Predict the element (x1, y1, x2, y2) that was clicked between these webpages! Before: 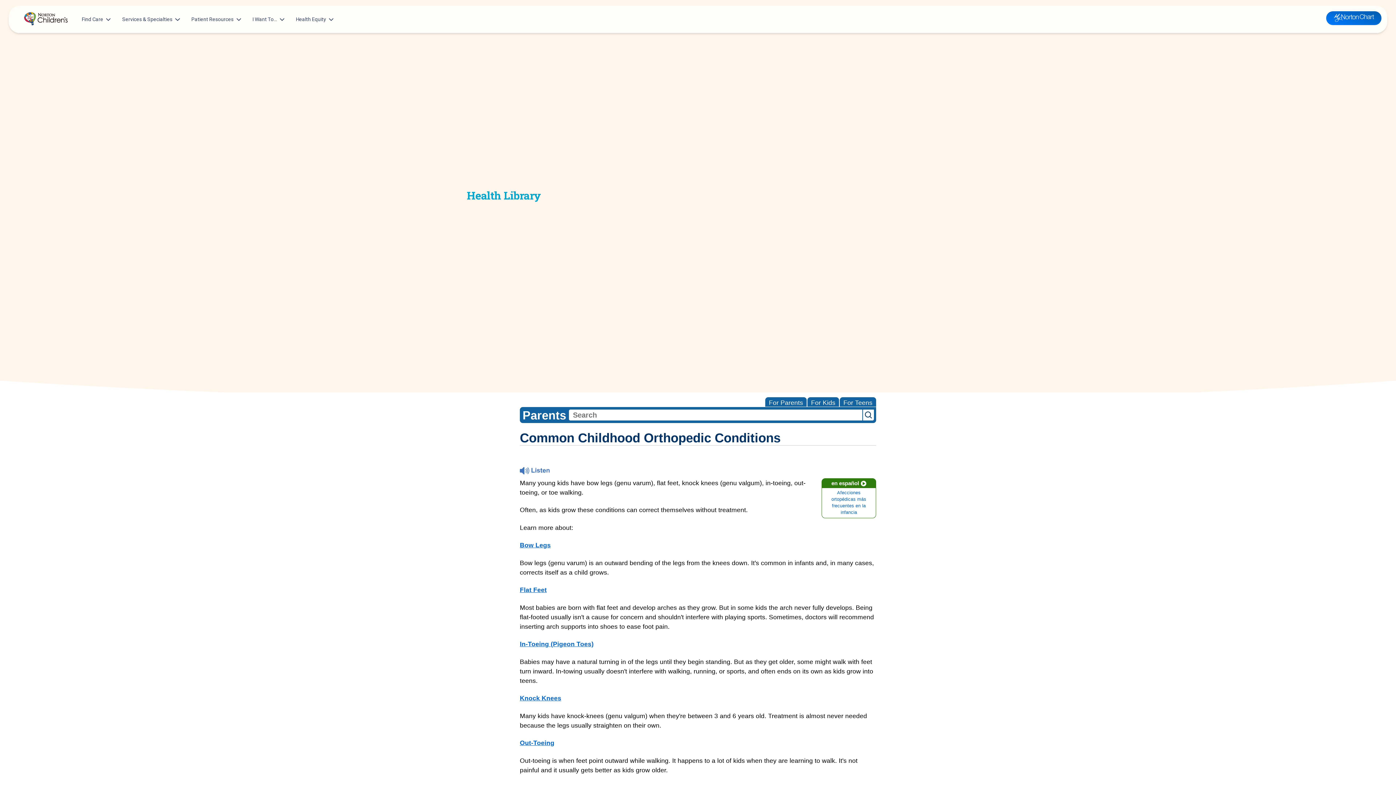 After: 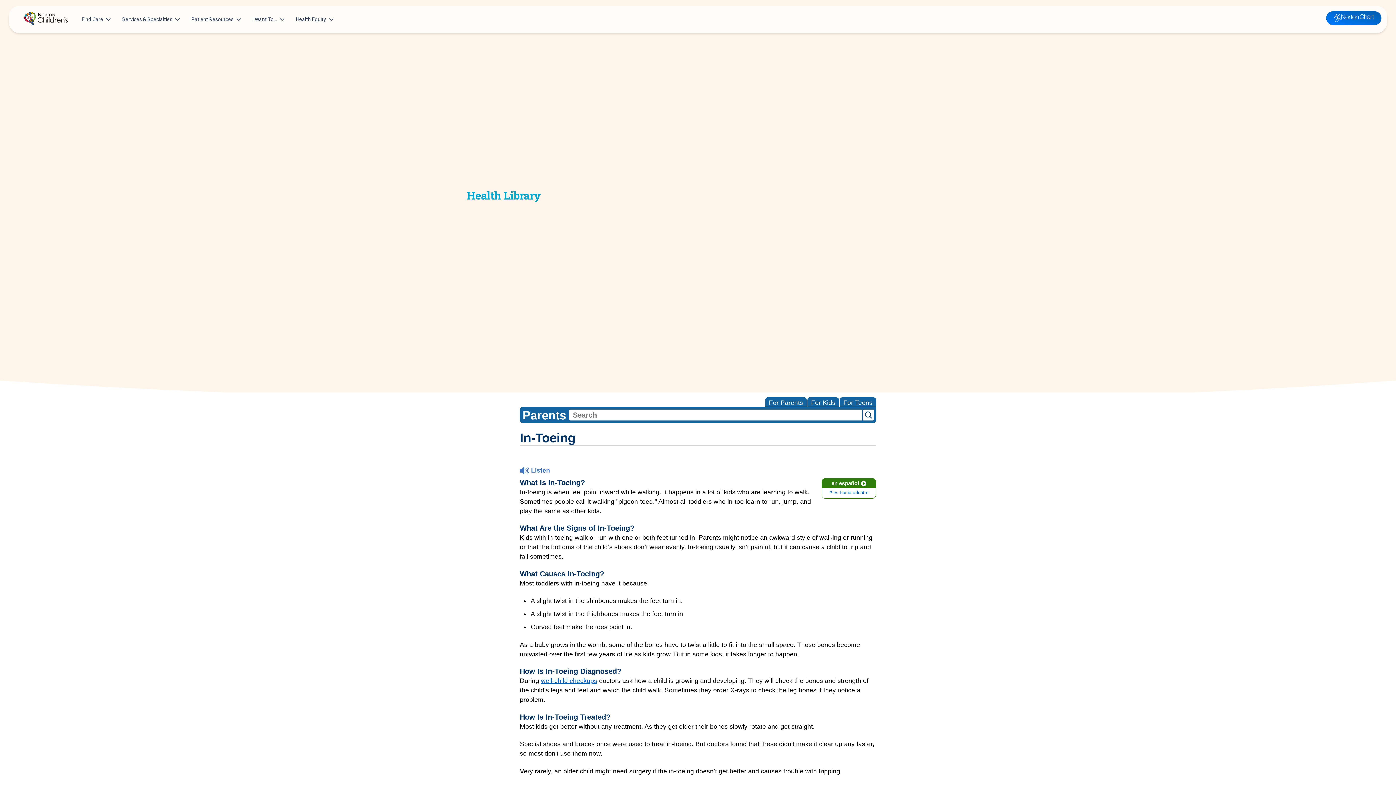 Action: bbox: (520, 640, 593, 648) label: In-Toeing (Pigeon Toes)